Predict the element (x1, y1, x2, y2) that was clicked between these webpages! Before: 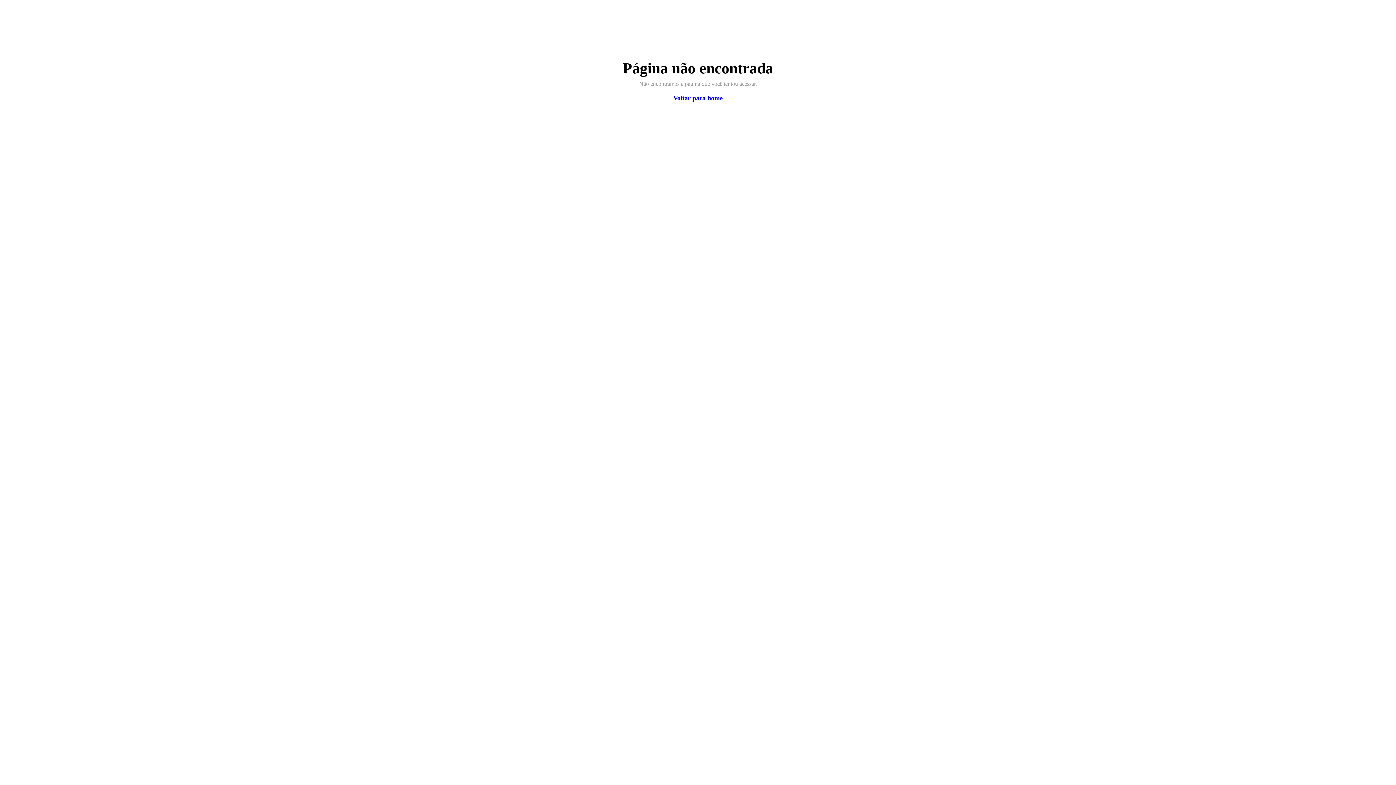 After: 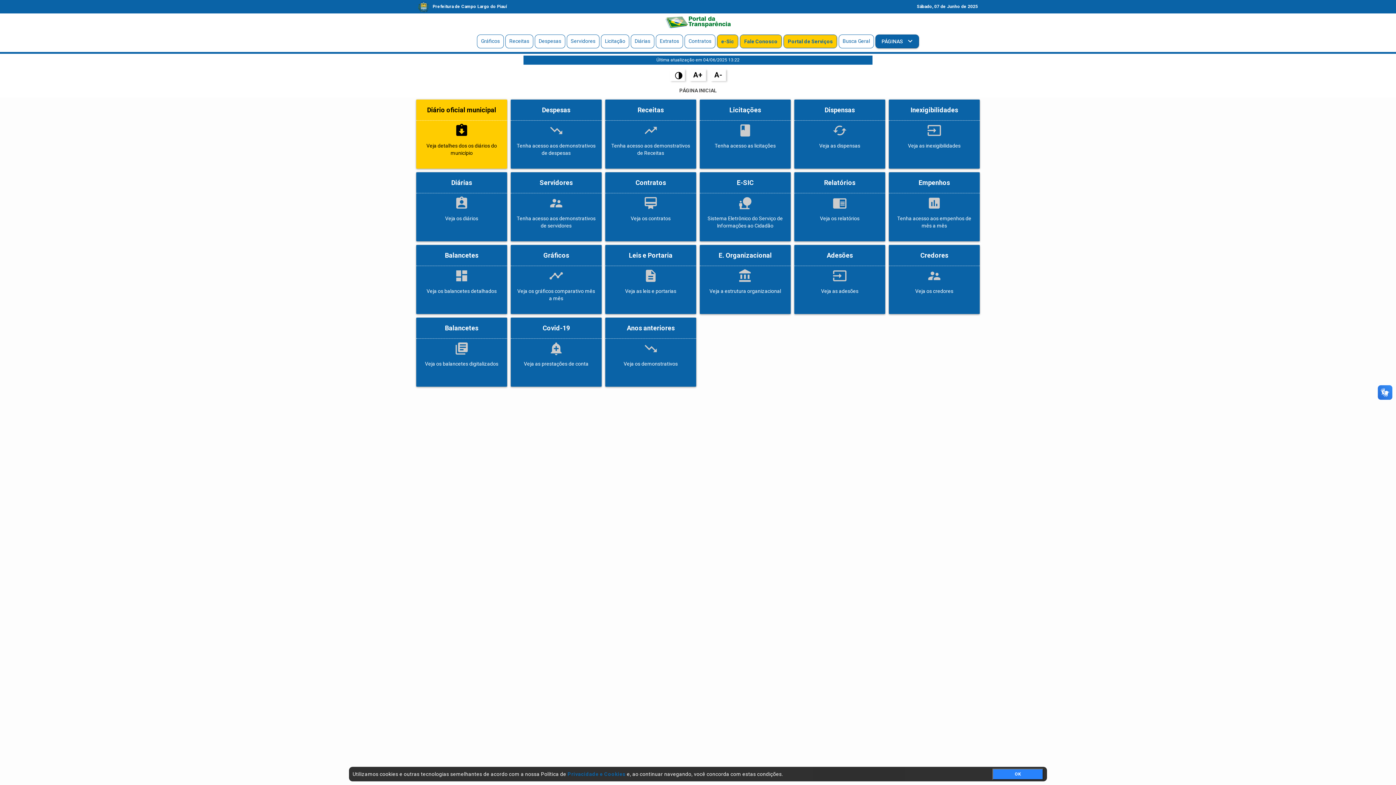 Action: bbox: (673, 94, 722, 101) label: Voltar para home